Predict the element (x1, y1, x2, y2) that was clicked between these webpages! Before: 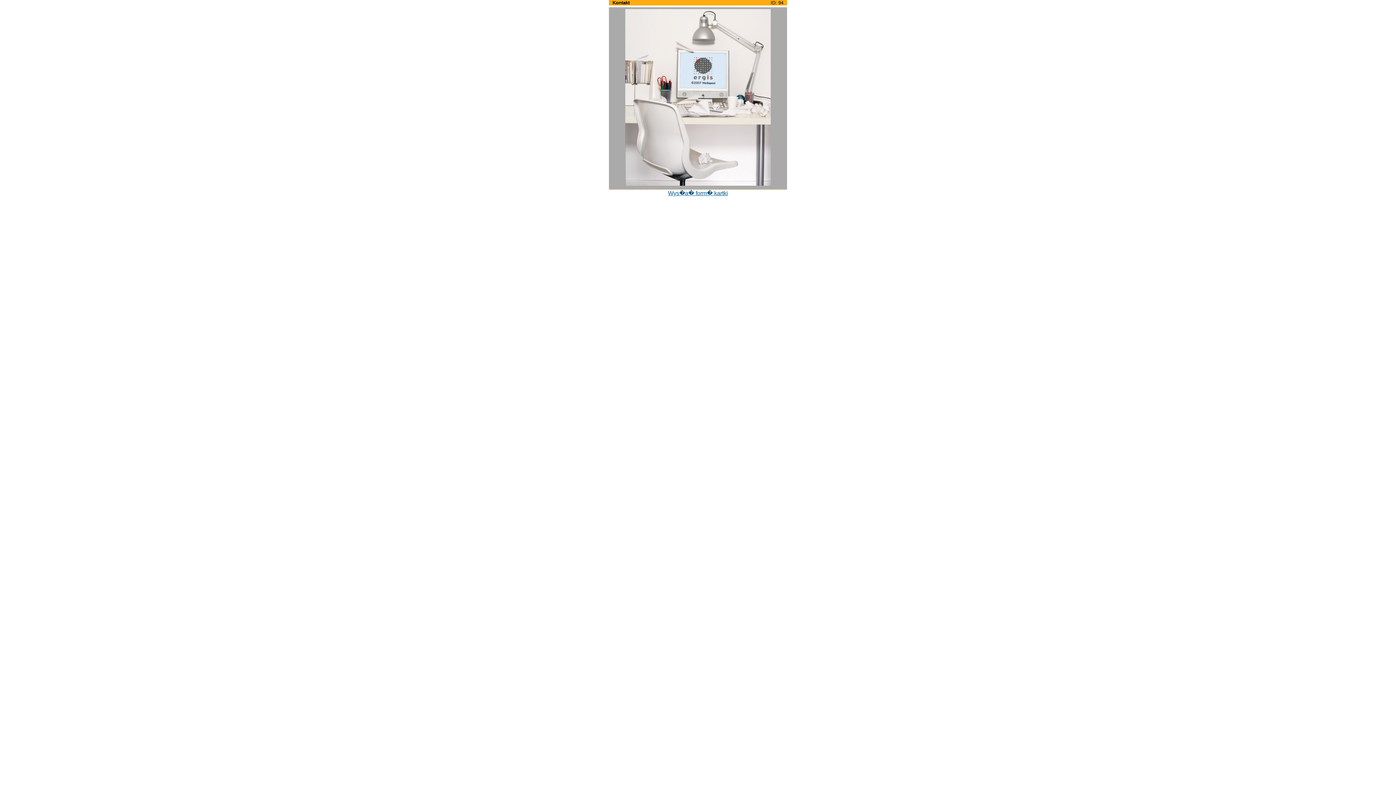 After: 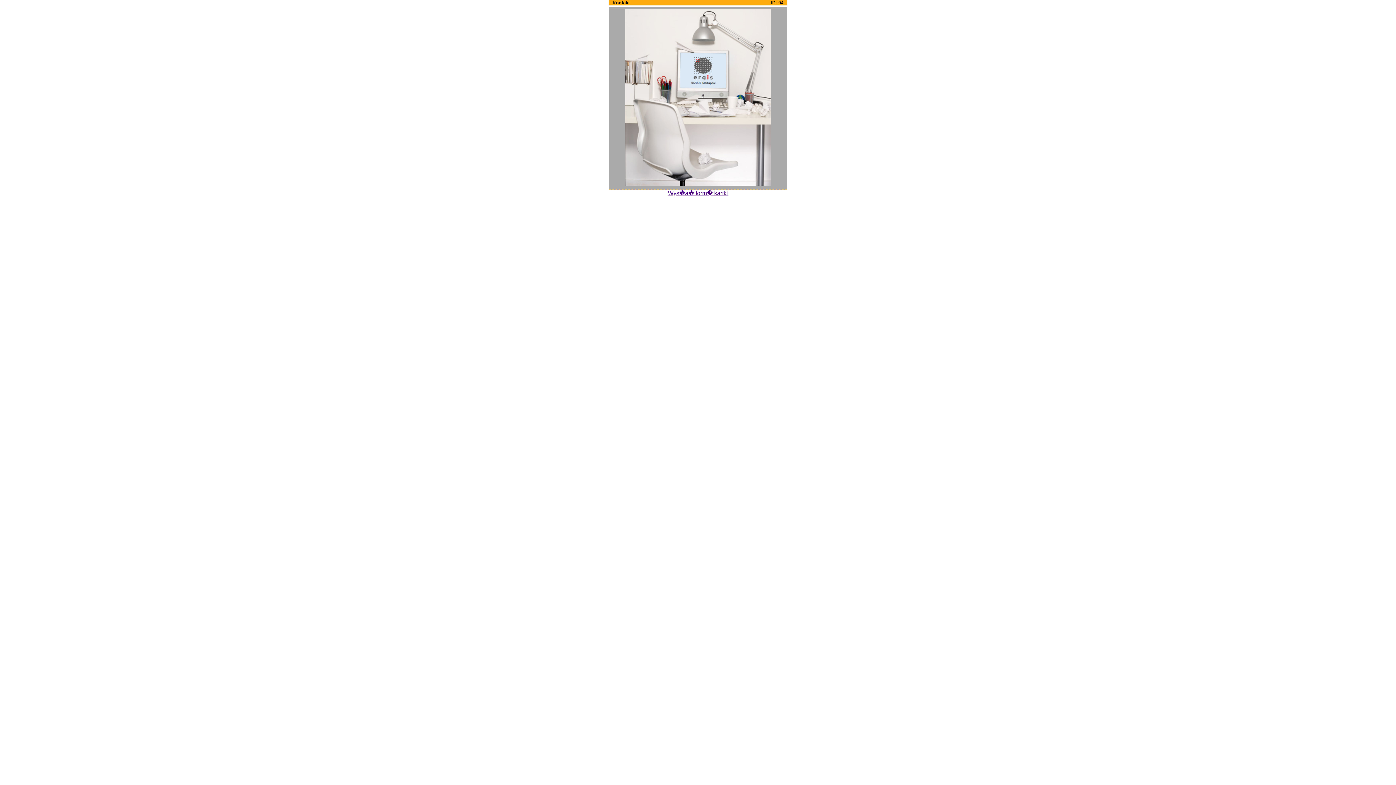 Action: label: Wys�a� form� kartki bbox: (668, 190, 728, 196)